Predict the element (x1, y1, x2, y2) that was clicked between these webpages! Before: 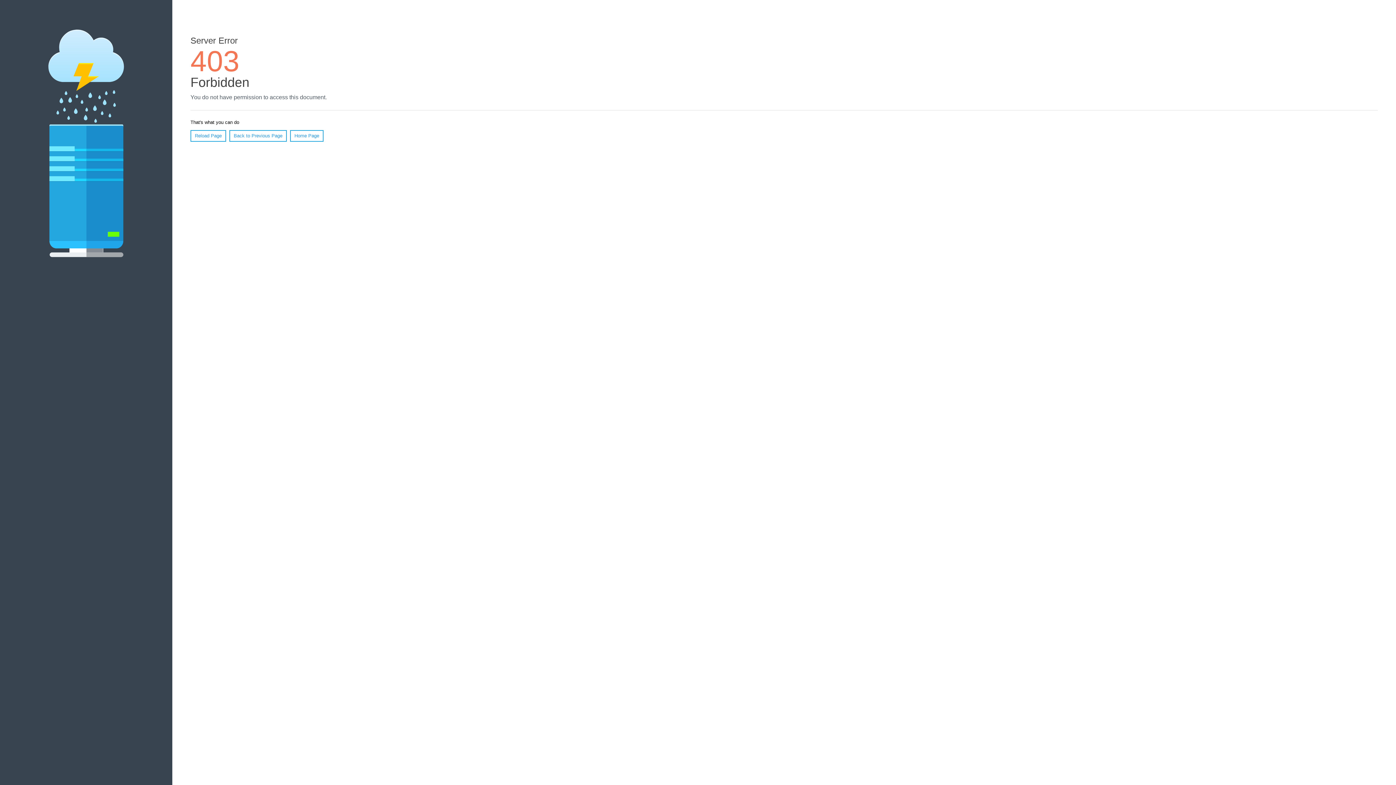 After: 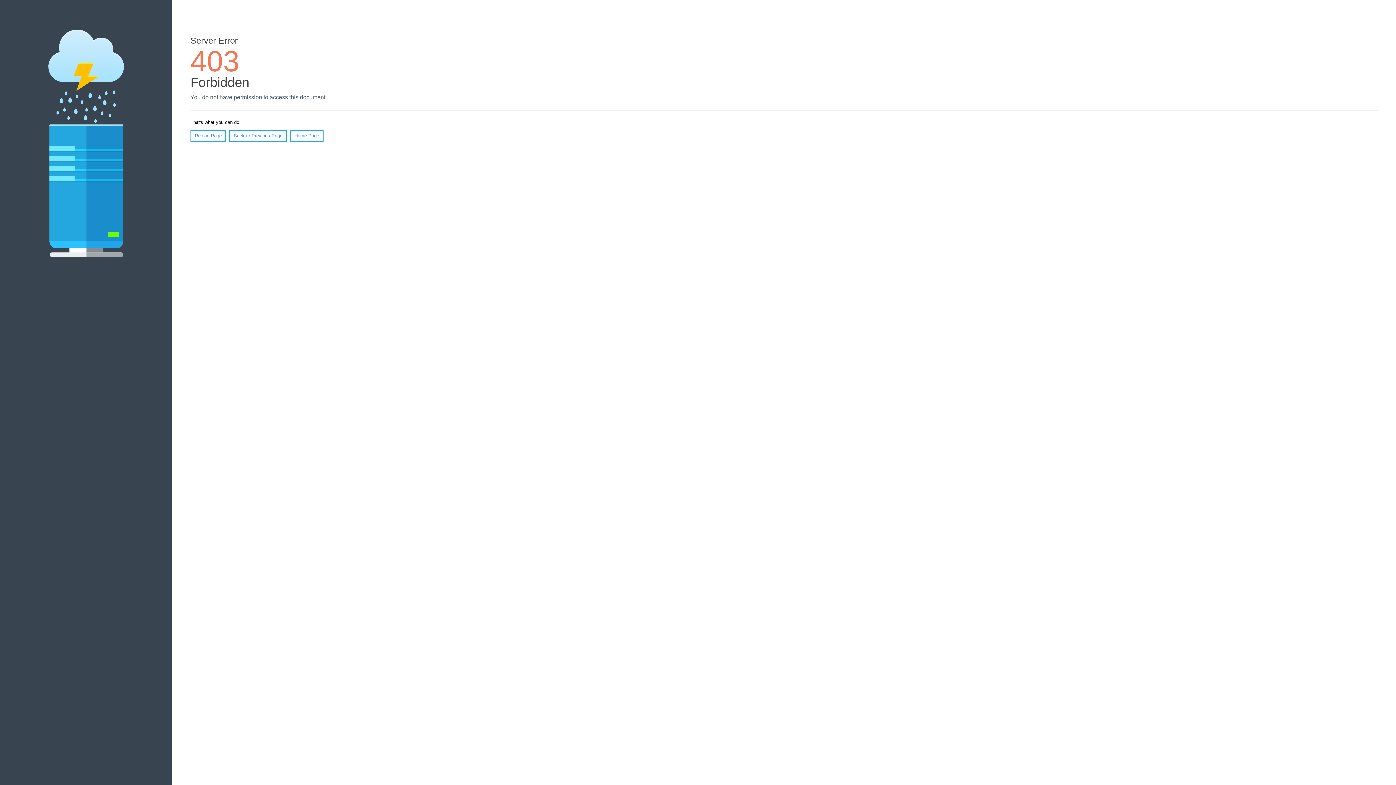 Action: bbox: (290, 130, 323, 141) label: Home Page